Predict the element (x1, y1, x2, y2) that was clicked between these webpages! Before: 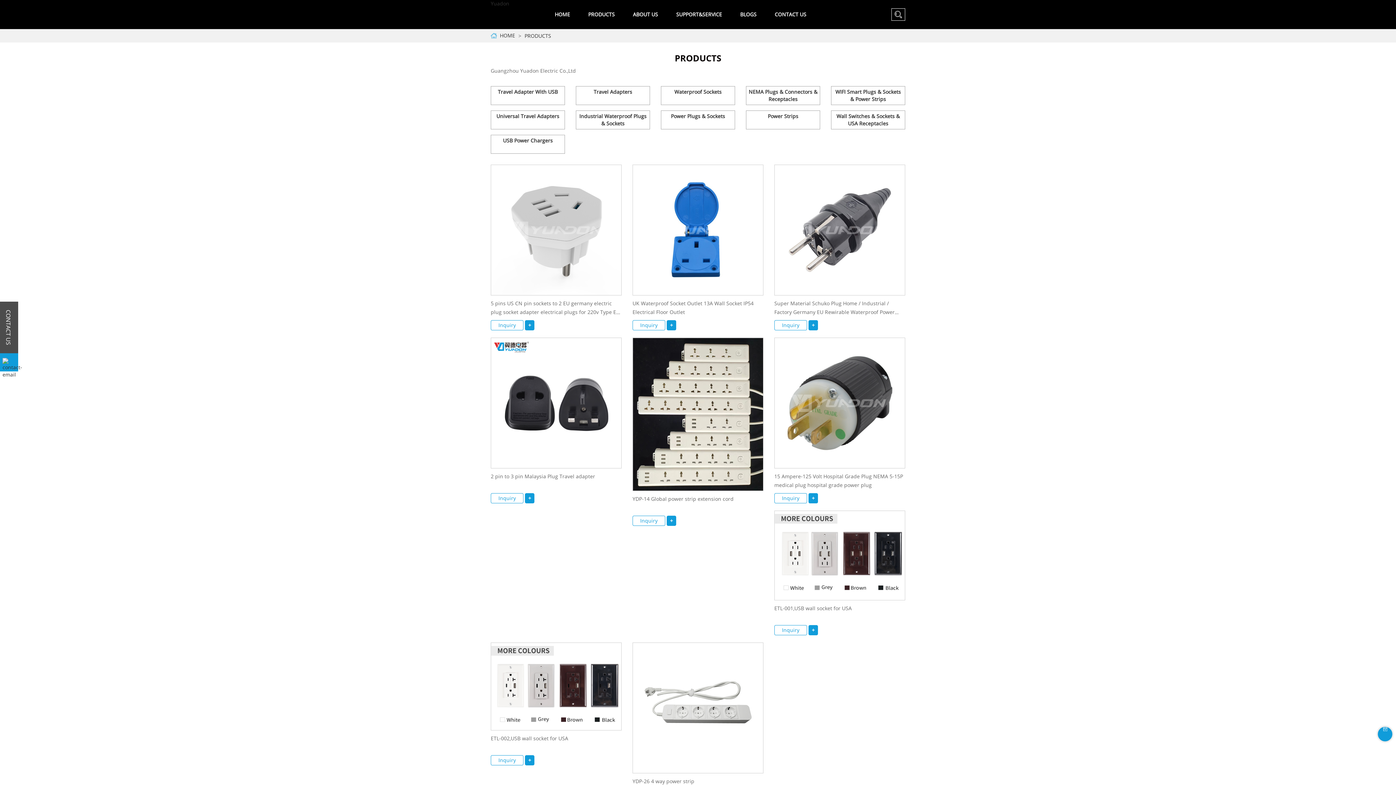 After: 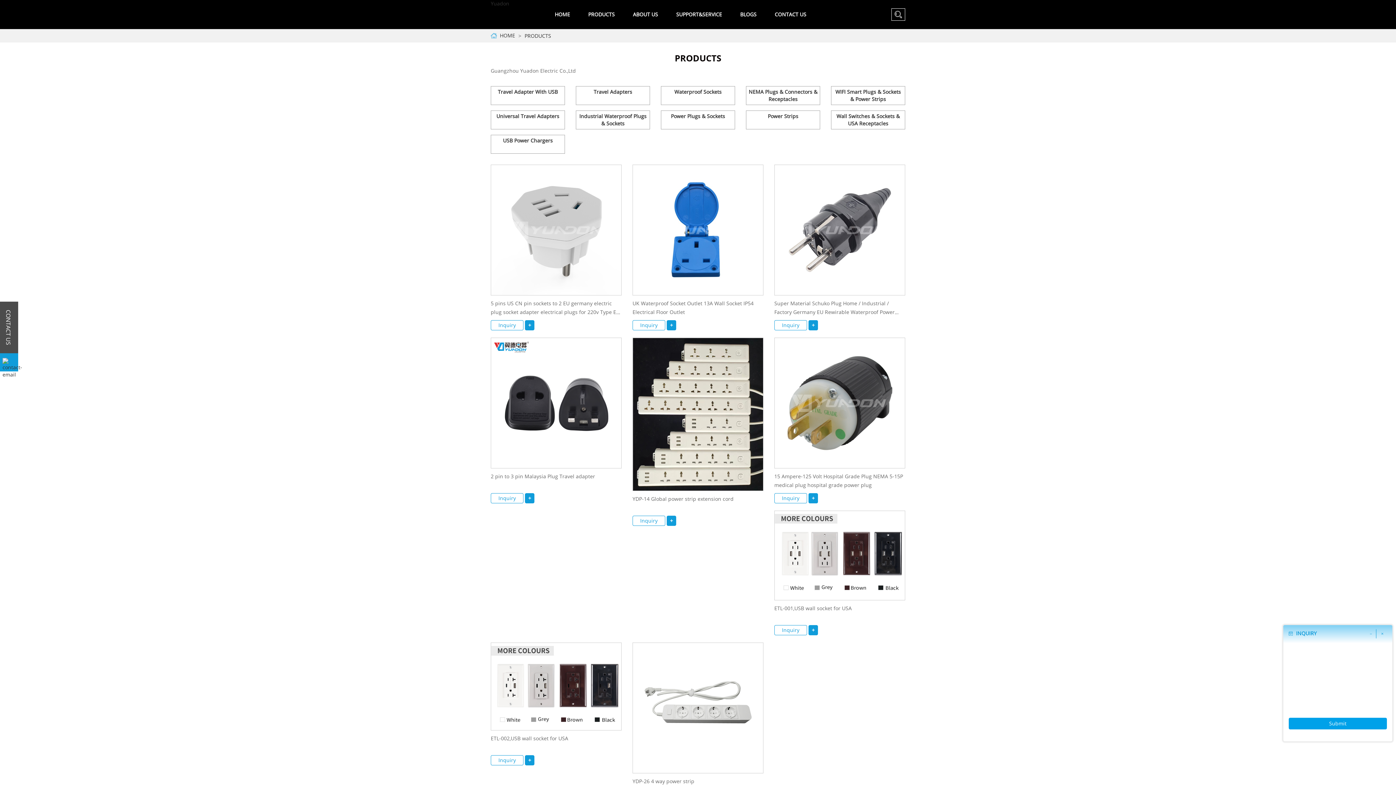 Action: bbox: (1378, 727, 1392, 741)